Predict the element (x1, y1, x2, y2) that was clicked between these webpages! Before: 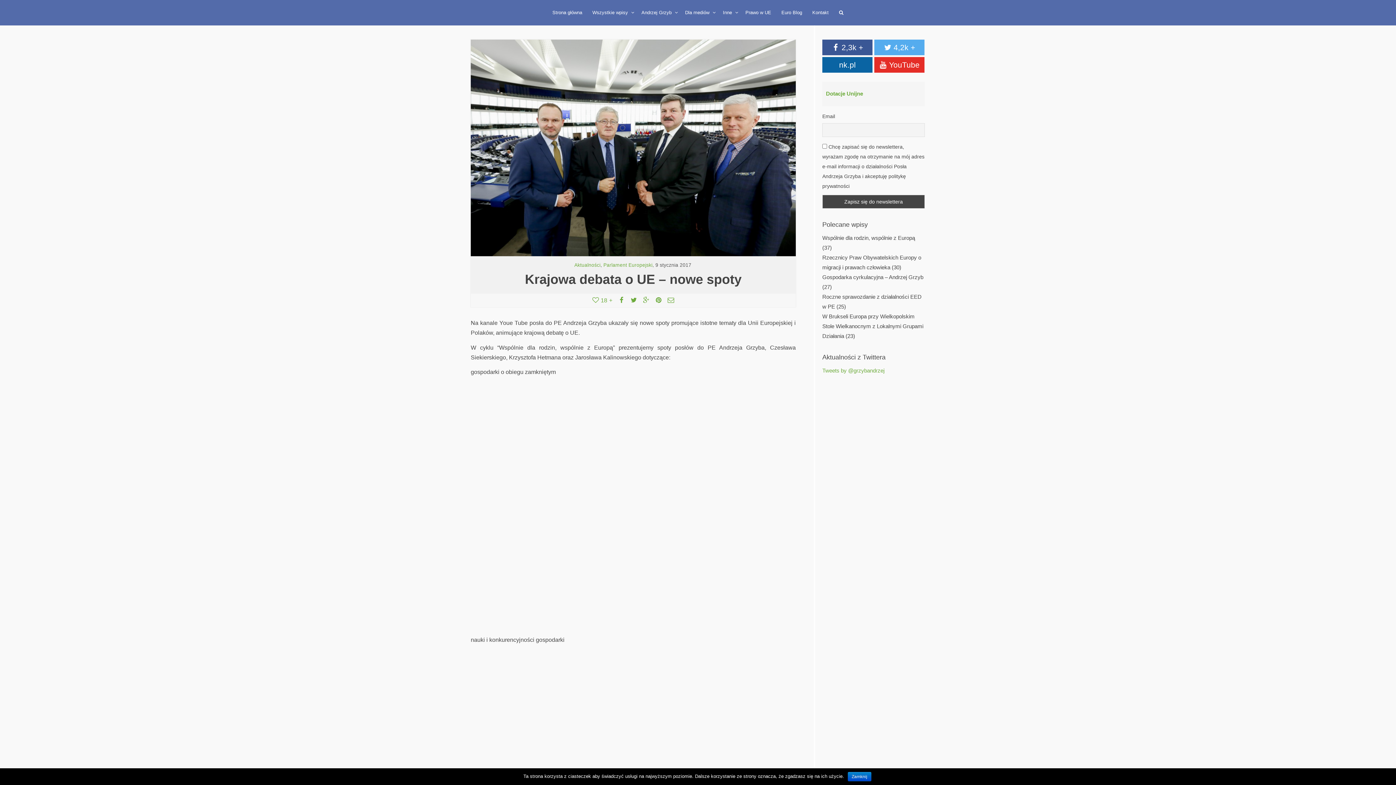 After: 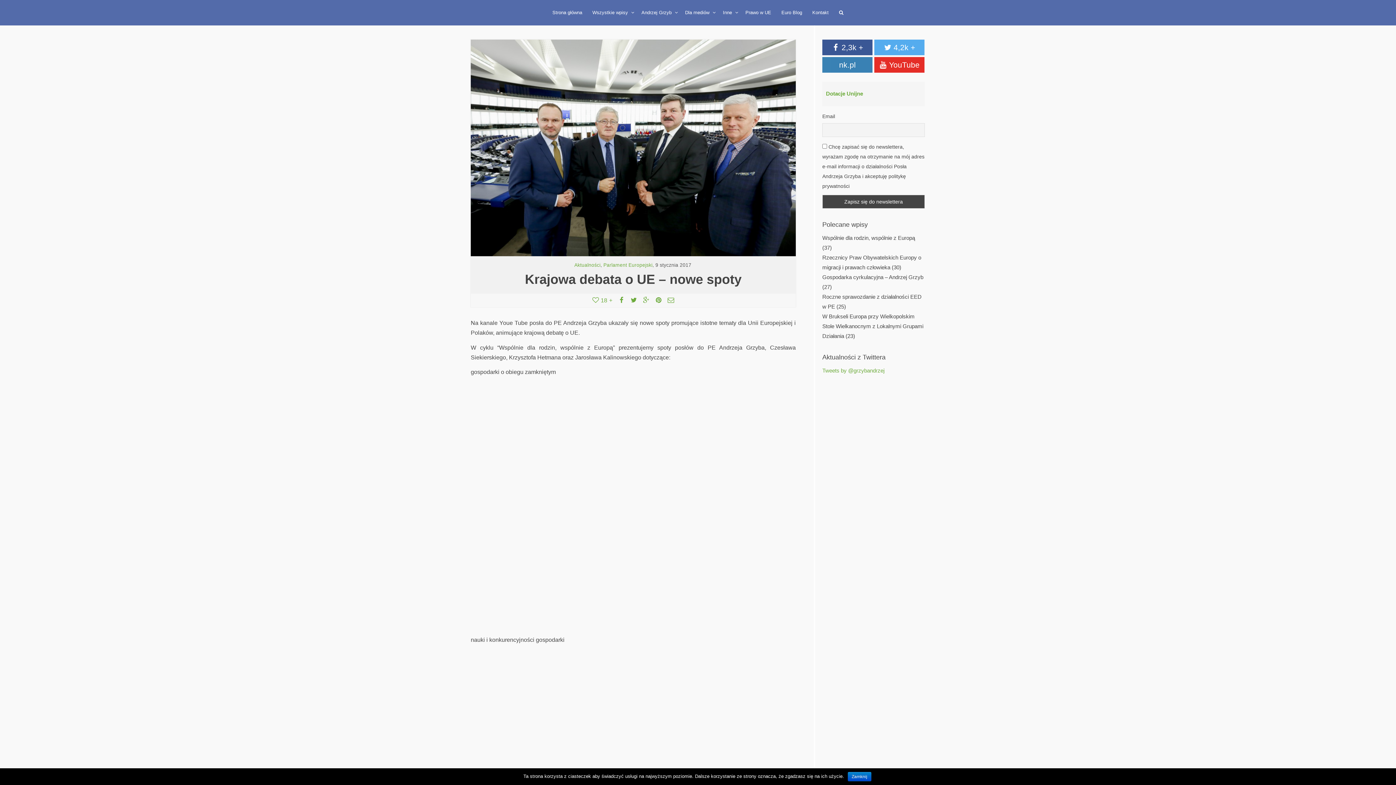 Action: label: nk.pl bbox: (822, 57, 872, 72)